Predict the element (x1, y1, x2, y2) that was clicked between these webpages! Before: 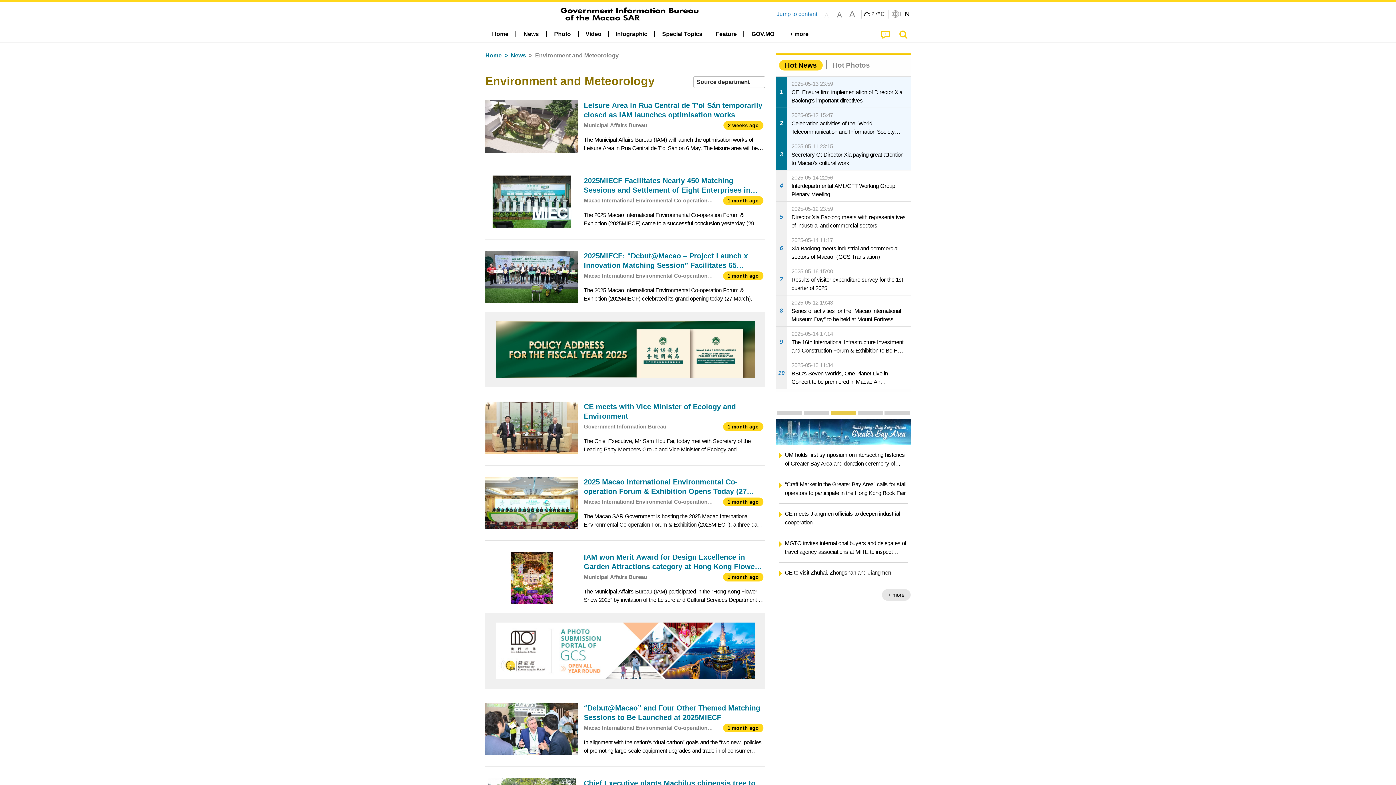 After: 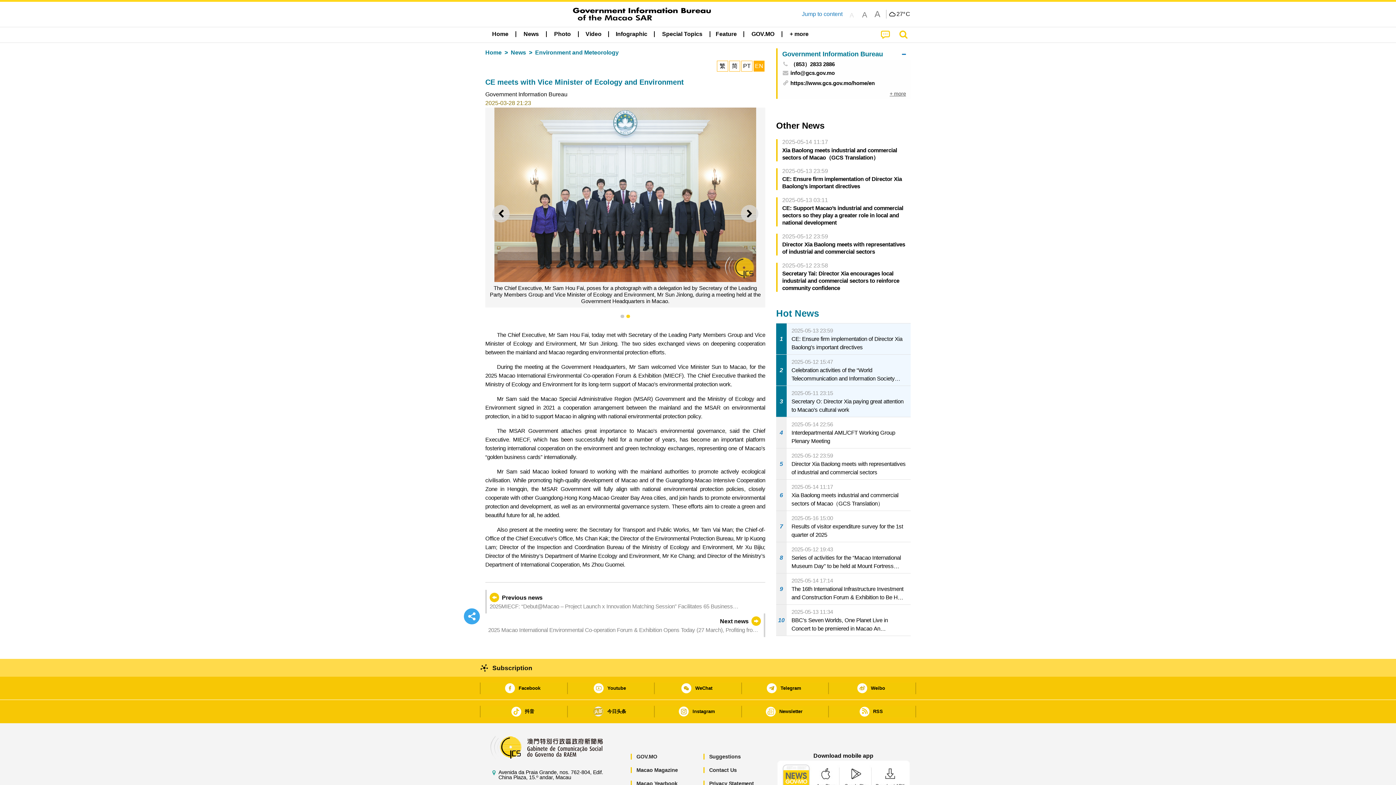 Action: label: CE meets with Vice Minister of Ecology and Environment
Government Information Bureau
1 month ago
The Chief Executive, Mr Sam Hou Fai, today met with Secretary of the Leading Party Members Group and Vice Minister of Ecology and Environment, Mr Sun Jinlong. The two sides exchanged views on deepening cooperation between the mainland and Macao regar bbox: (485, 396, 765, 459)